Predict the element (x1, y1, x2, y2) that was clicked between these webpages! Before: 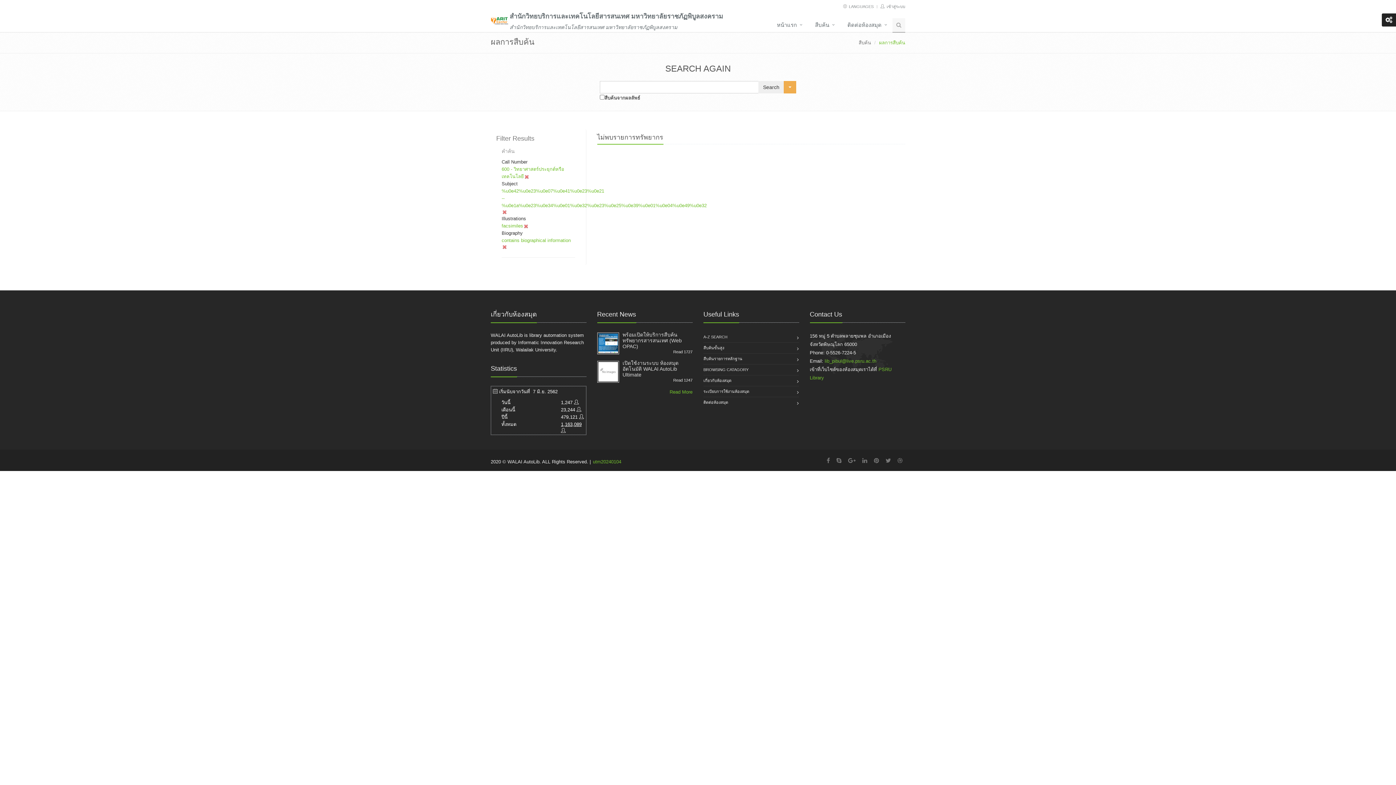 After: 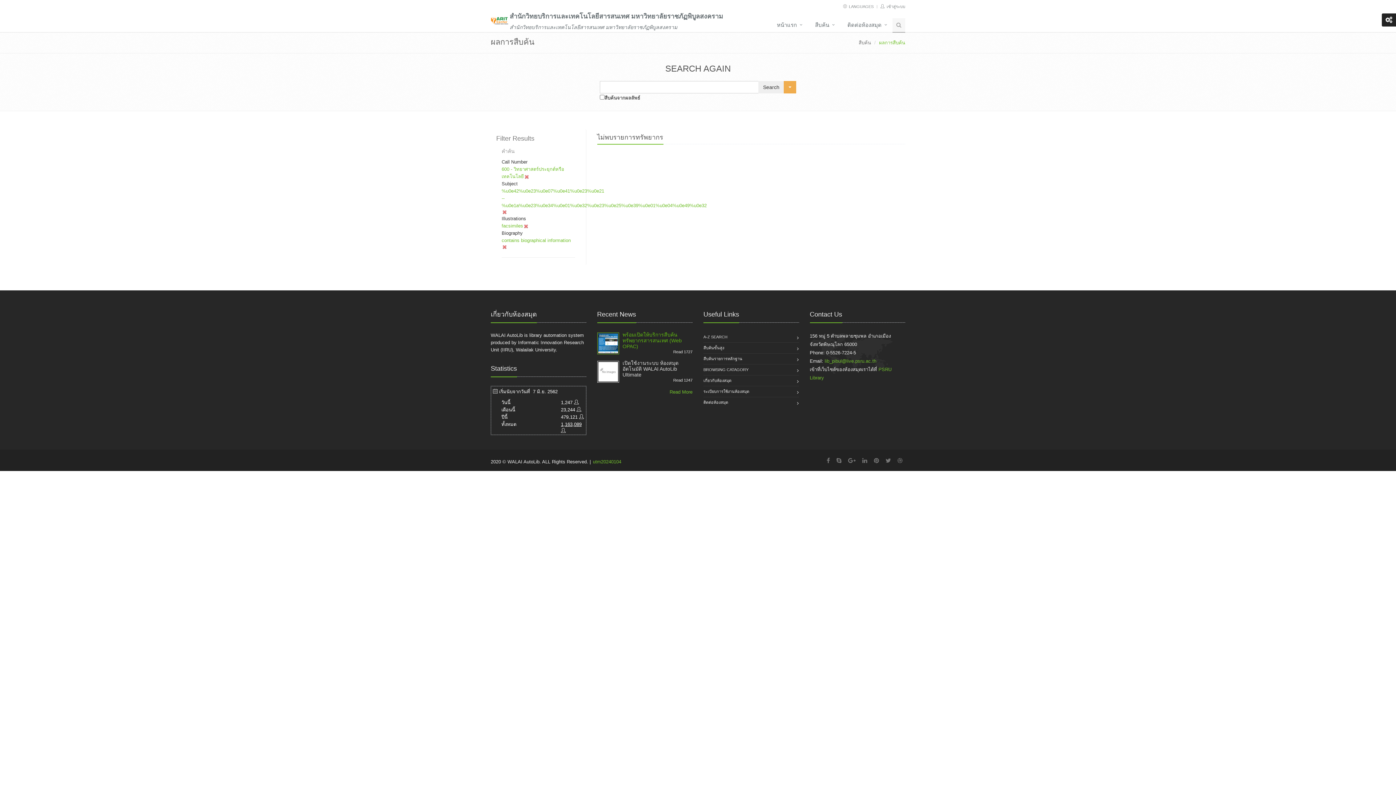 Action: label: พร้อมเปิดให้บริการสืบค้นทรัพยากรสารสนเทศ (Web OPAC) bbox: (622, 332, 682, 349)